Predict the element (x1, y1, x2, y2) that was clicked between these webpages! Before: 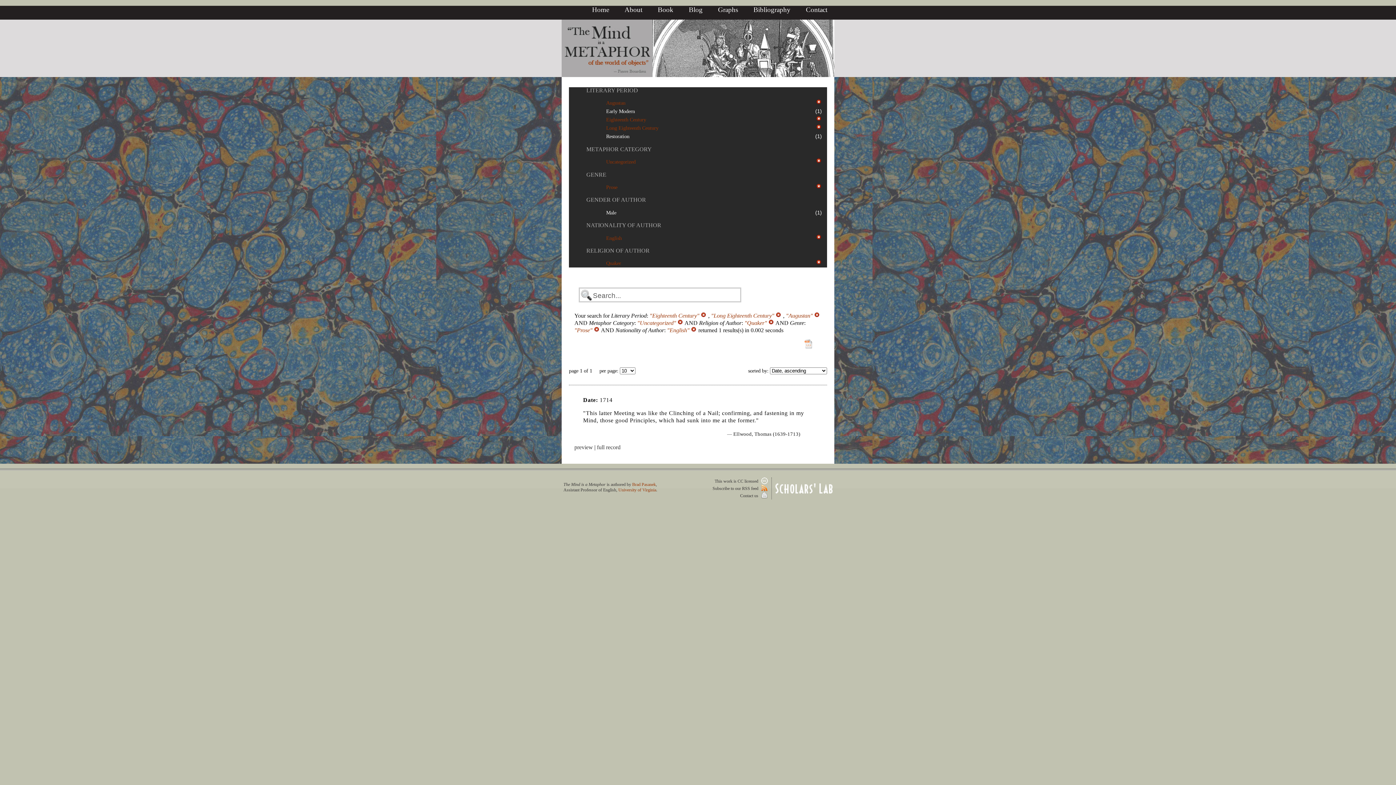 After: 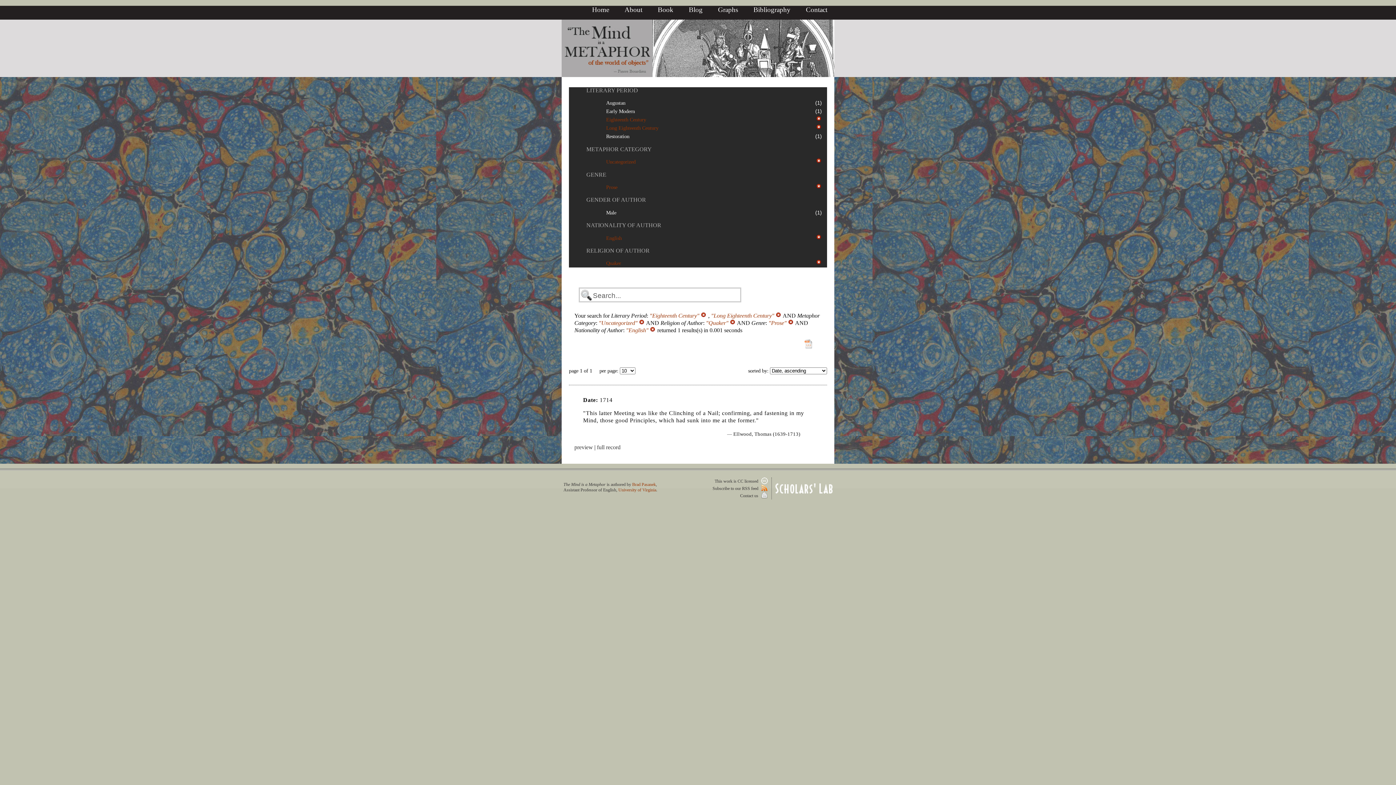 Action: bbox: (816, 100, 822, 105)